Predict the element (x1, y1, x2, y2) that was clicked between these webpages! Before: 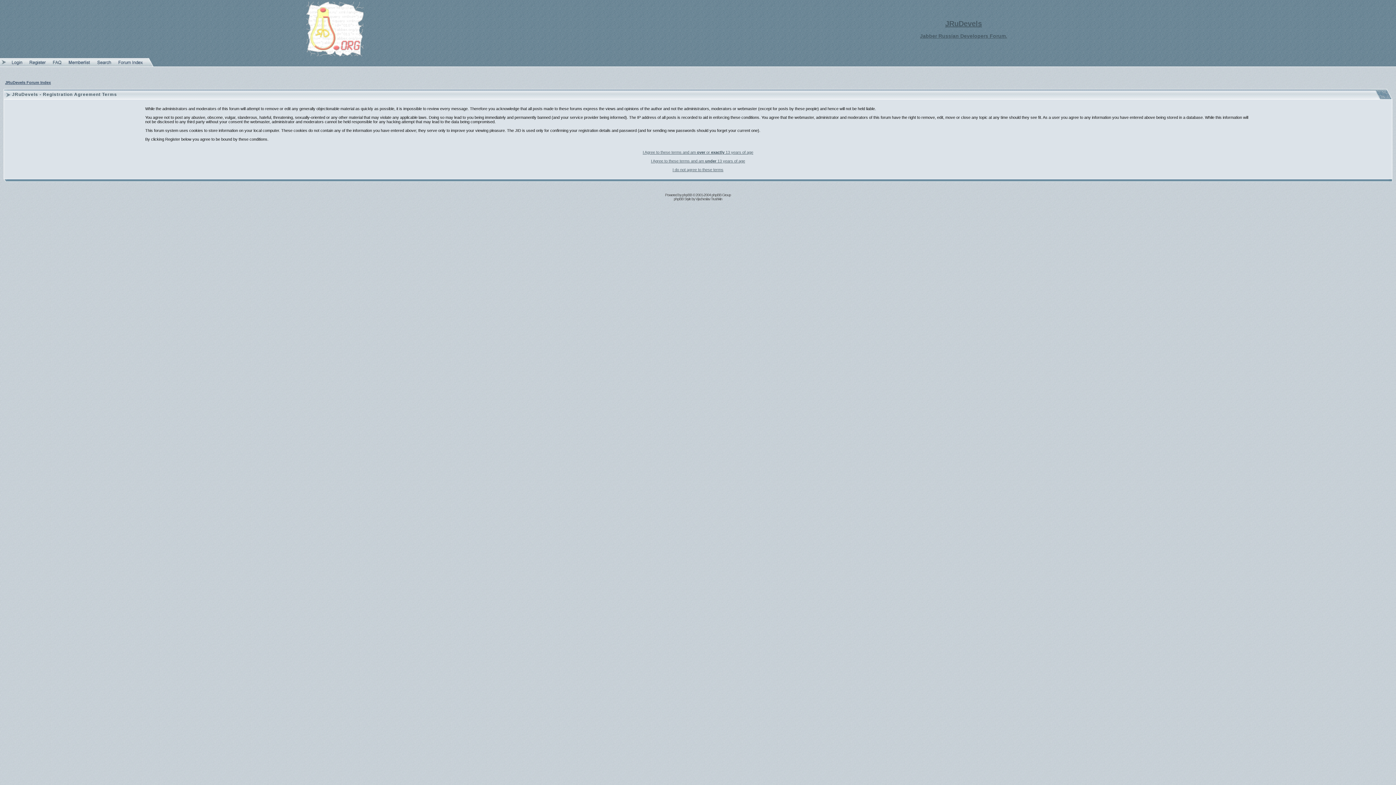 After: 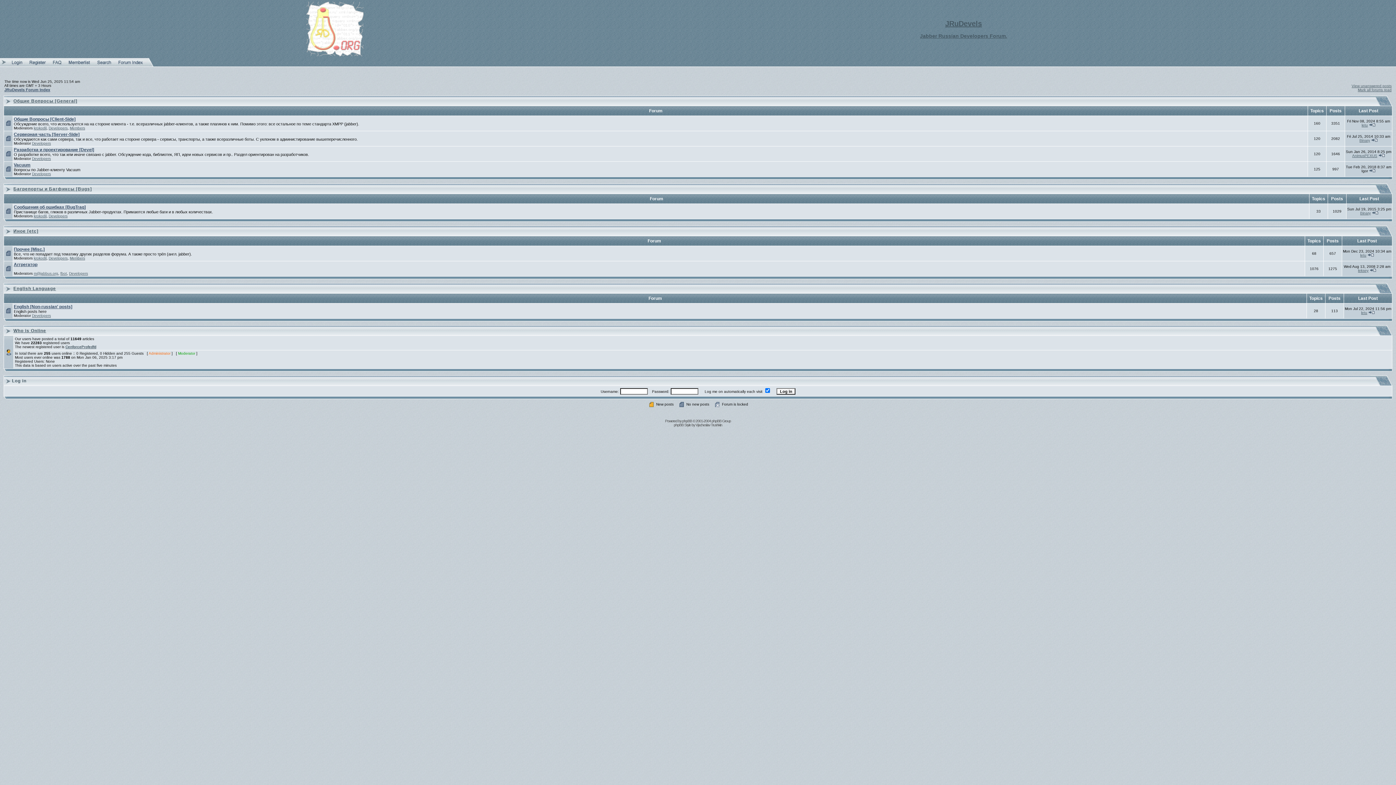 Action: label: I do not agree to these terms bbox: (672, 167, 723, 172)